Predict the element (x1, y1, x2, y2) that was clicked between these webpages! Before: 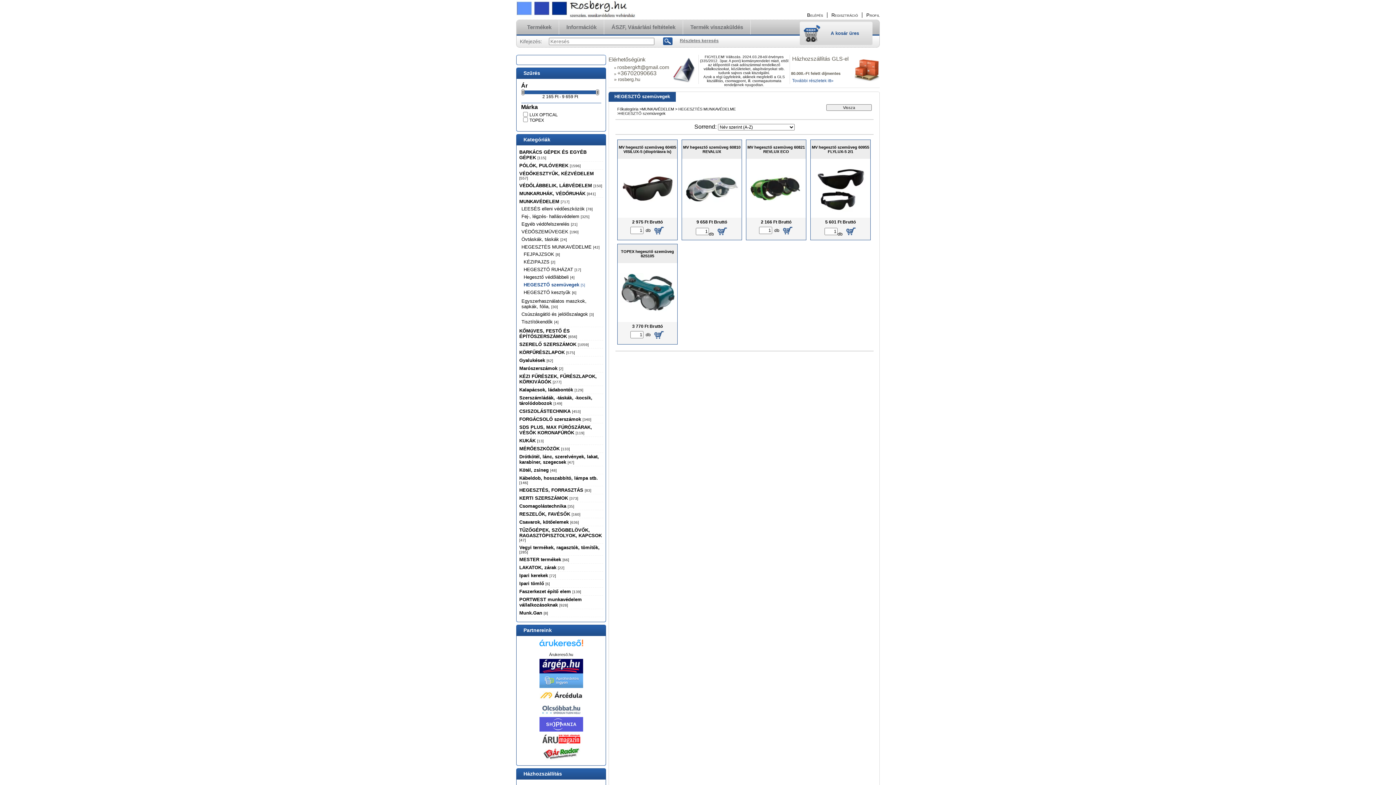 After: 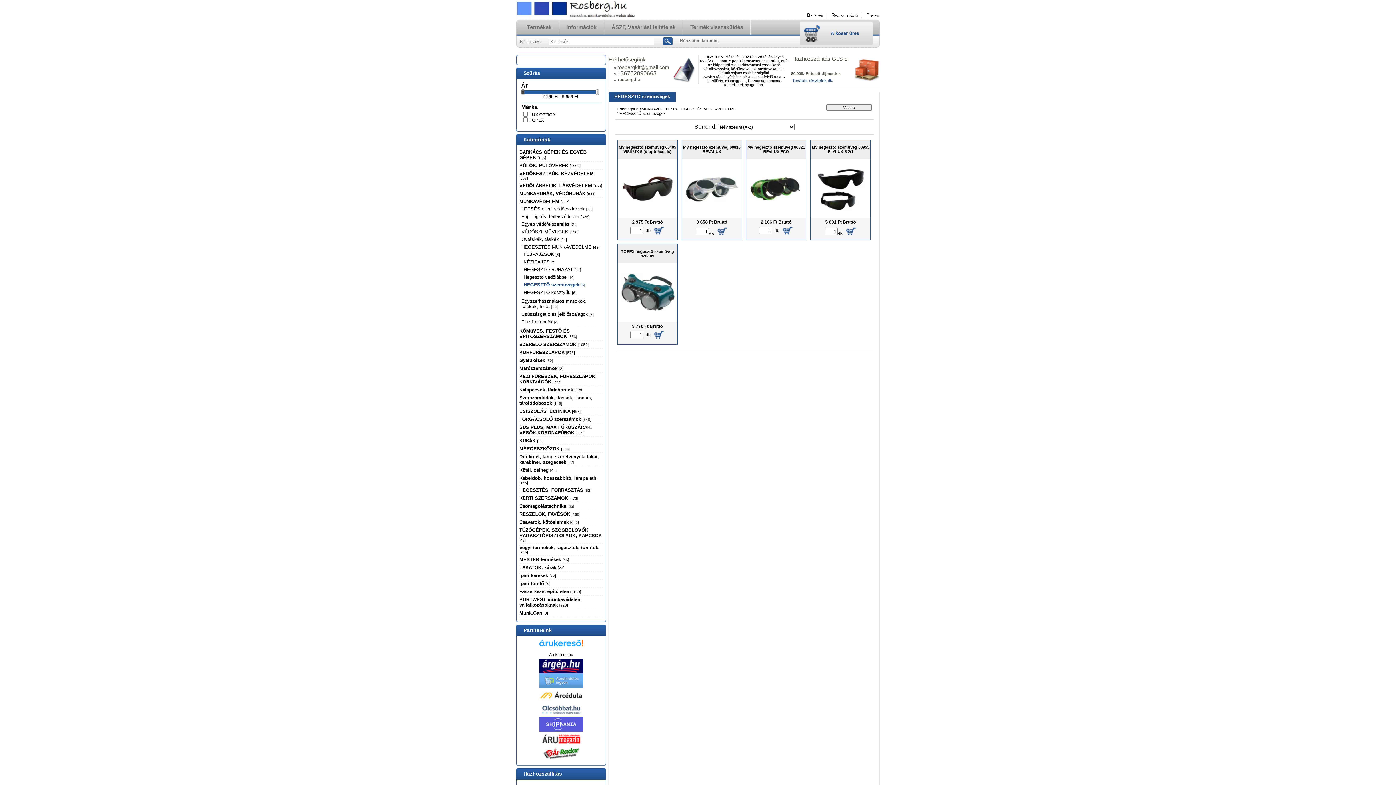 Action: bbox: (654, 230, 664, 236)